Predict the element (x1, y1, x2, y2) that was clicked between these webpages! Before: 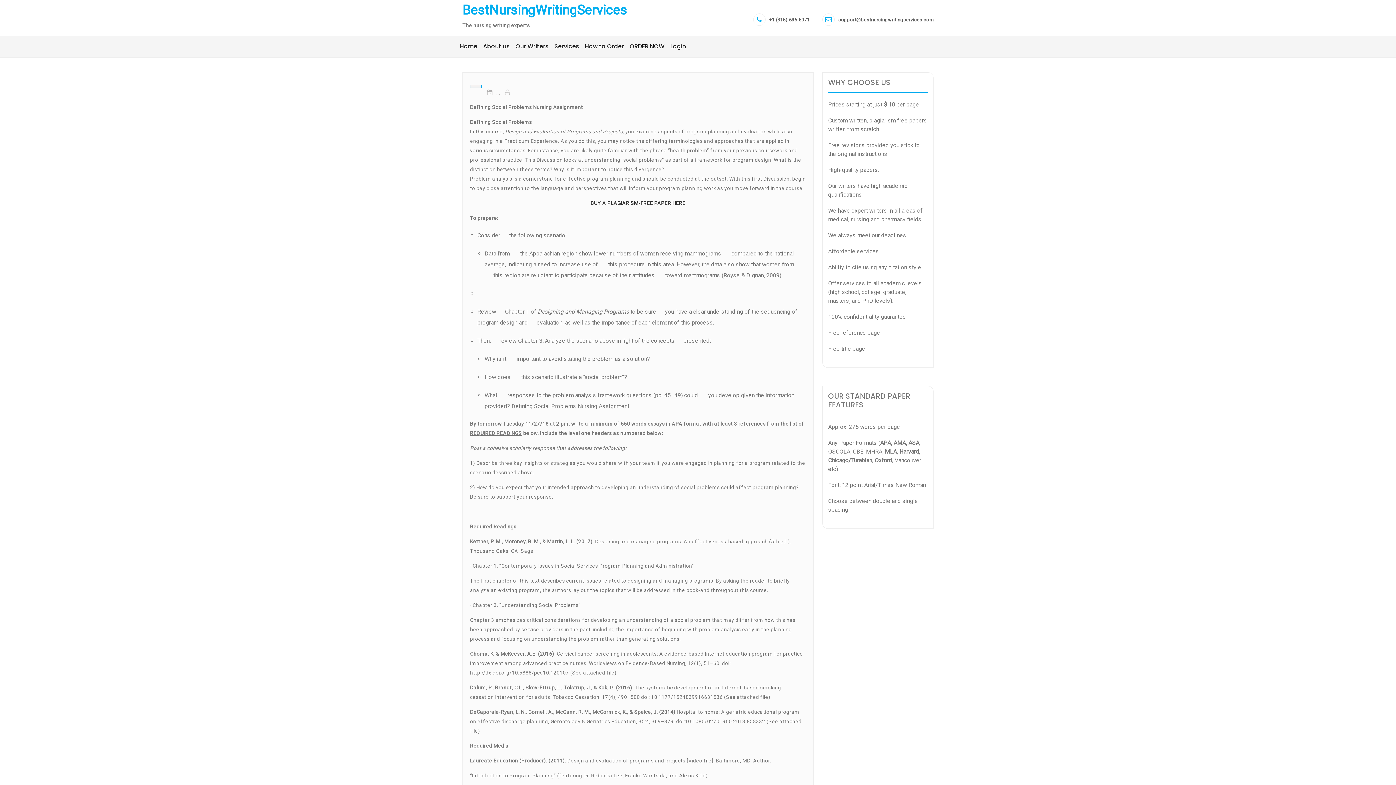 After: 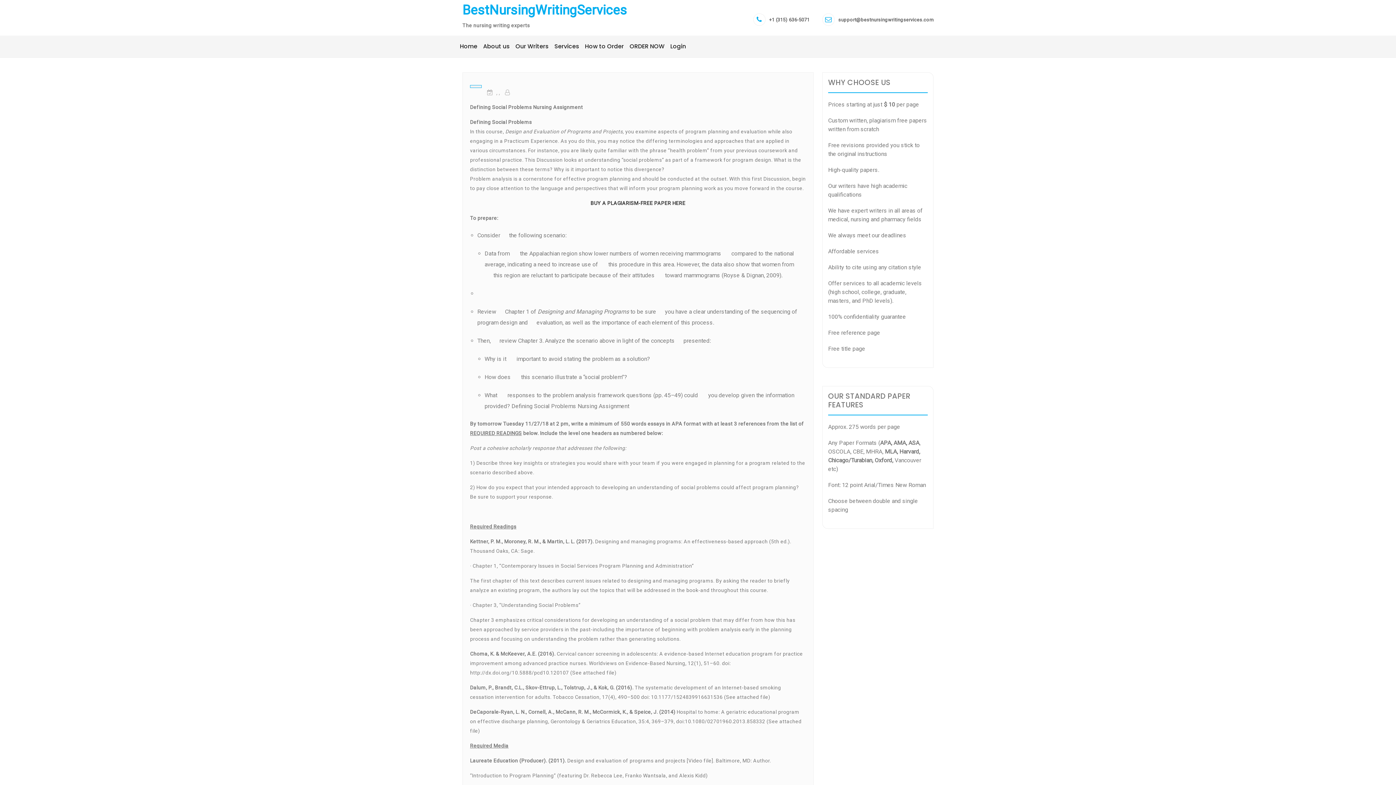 Action: bbox: (470, 85, 481, 87)